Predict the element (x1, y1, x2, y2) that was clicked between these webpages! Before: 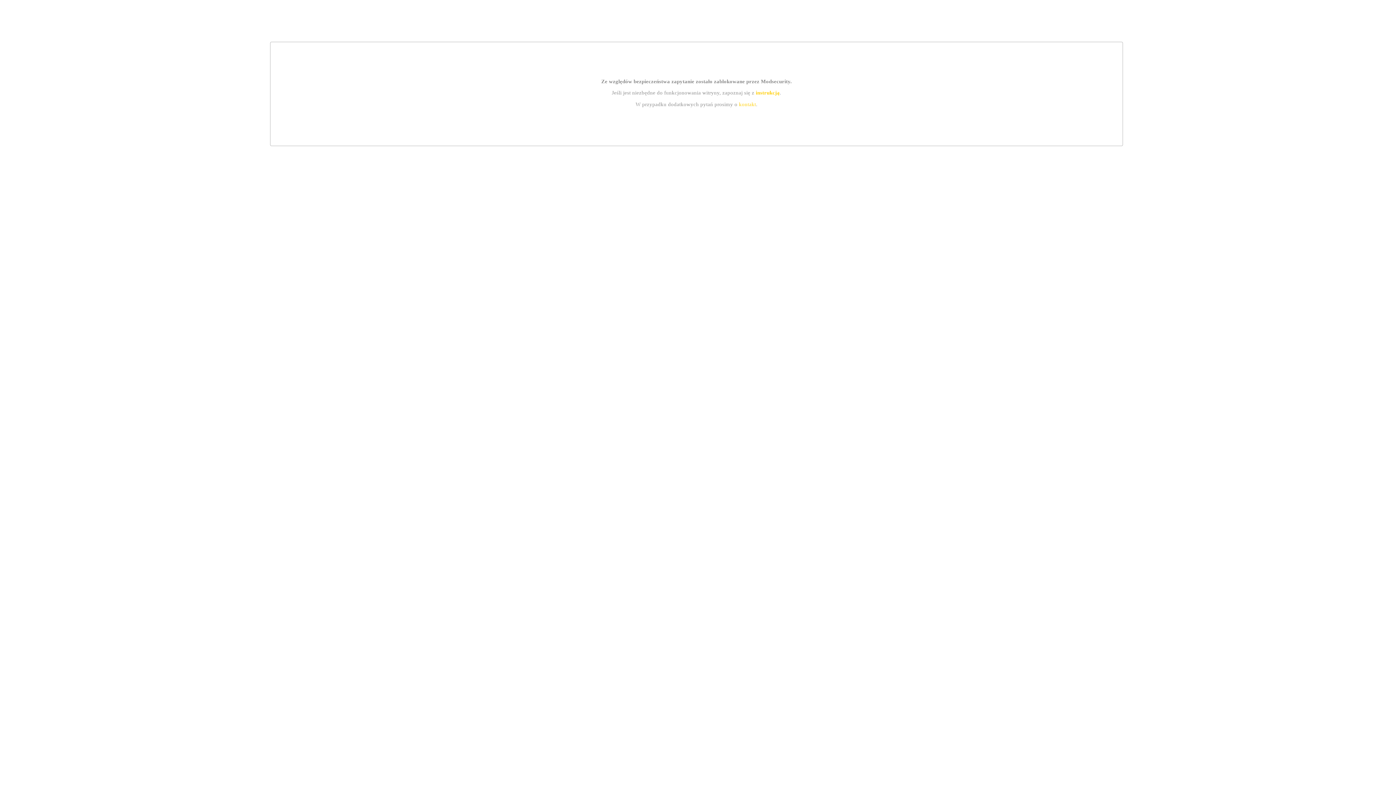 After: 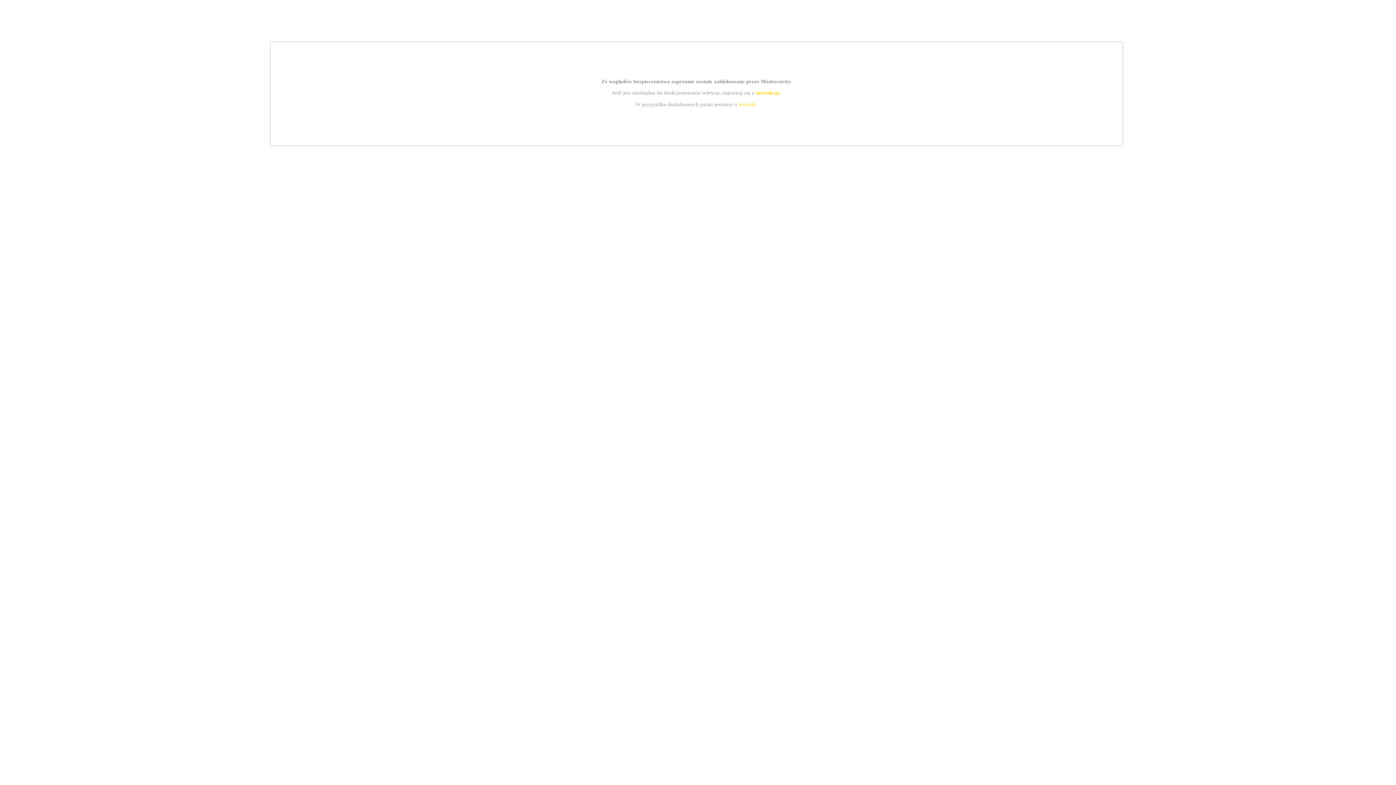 Action: bbox: (739, 101, 756, 107) label: kontakt